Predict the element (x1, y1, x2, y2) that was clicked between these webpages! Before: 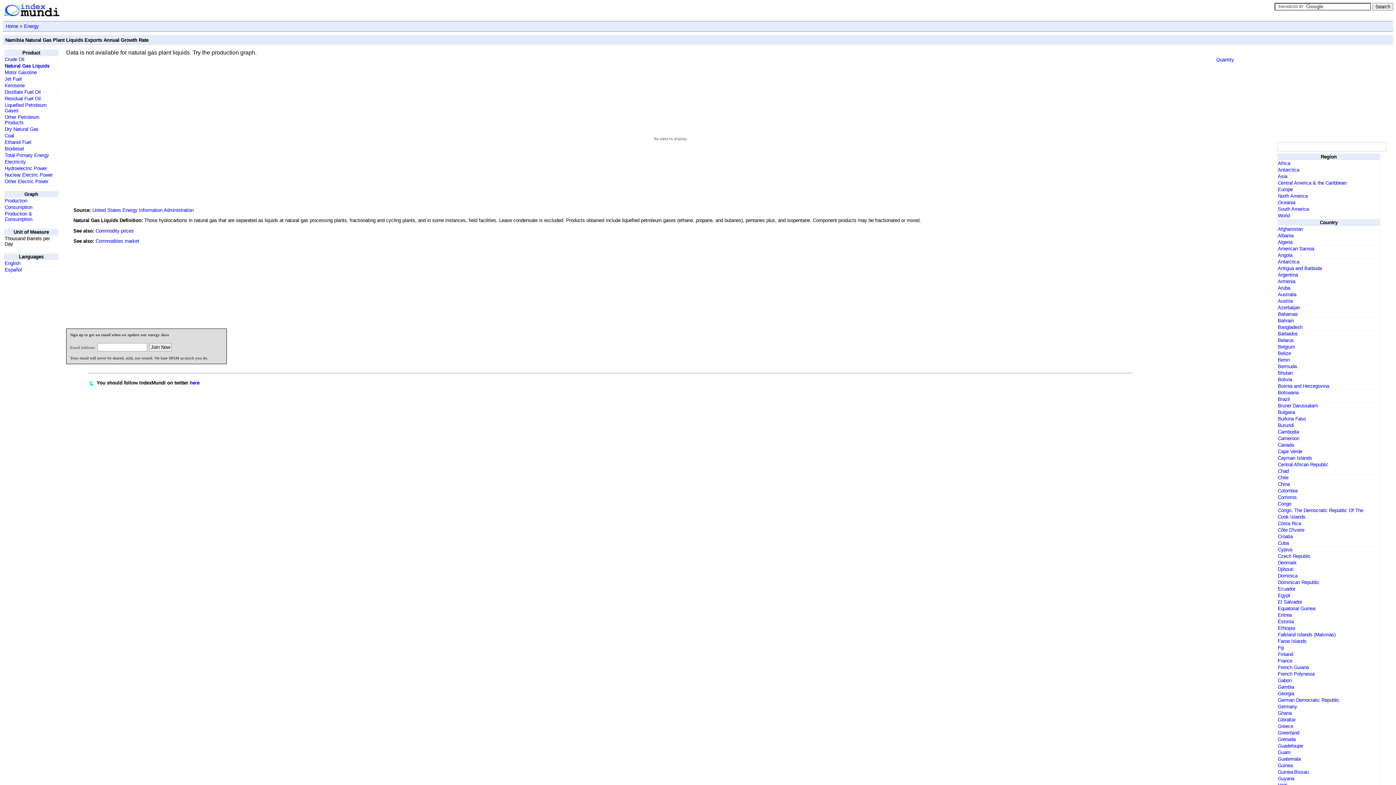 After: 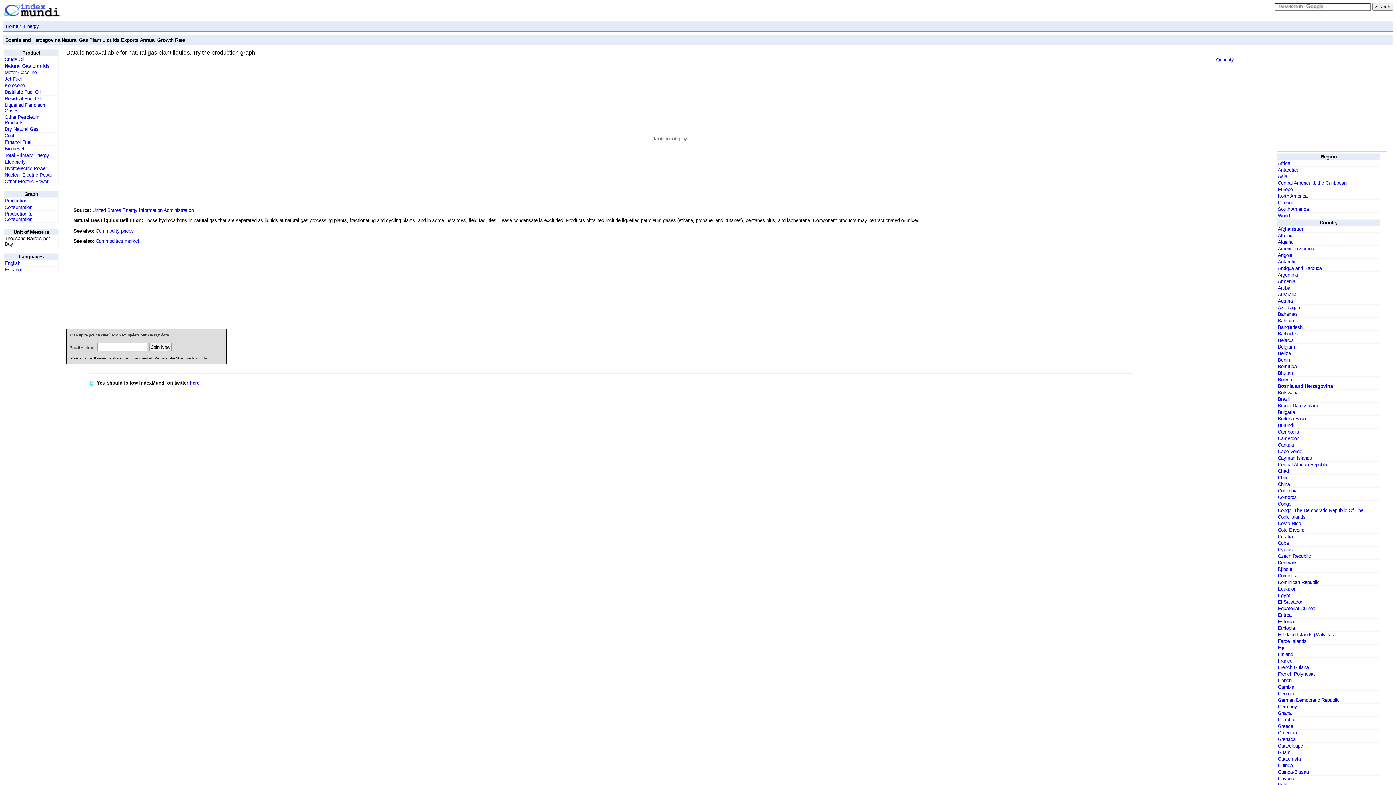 Action: label: Bosnia and Herzegovina bbox: (1278, 383, 1329, 389)